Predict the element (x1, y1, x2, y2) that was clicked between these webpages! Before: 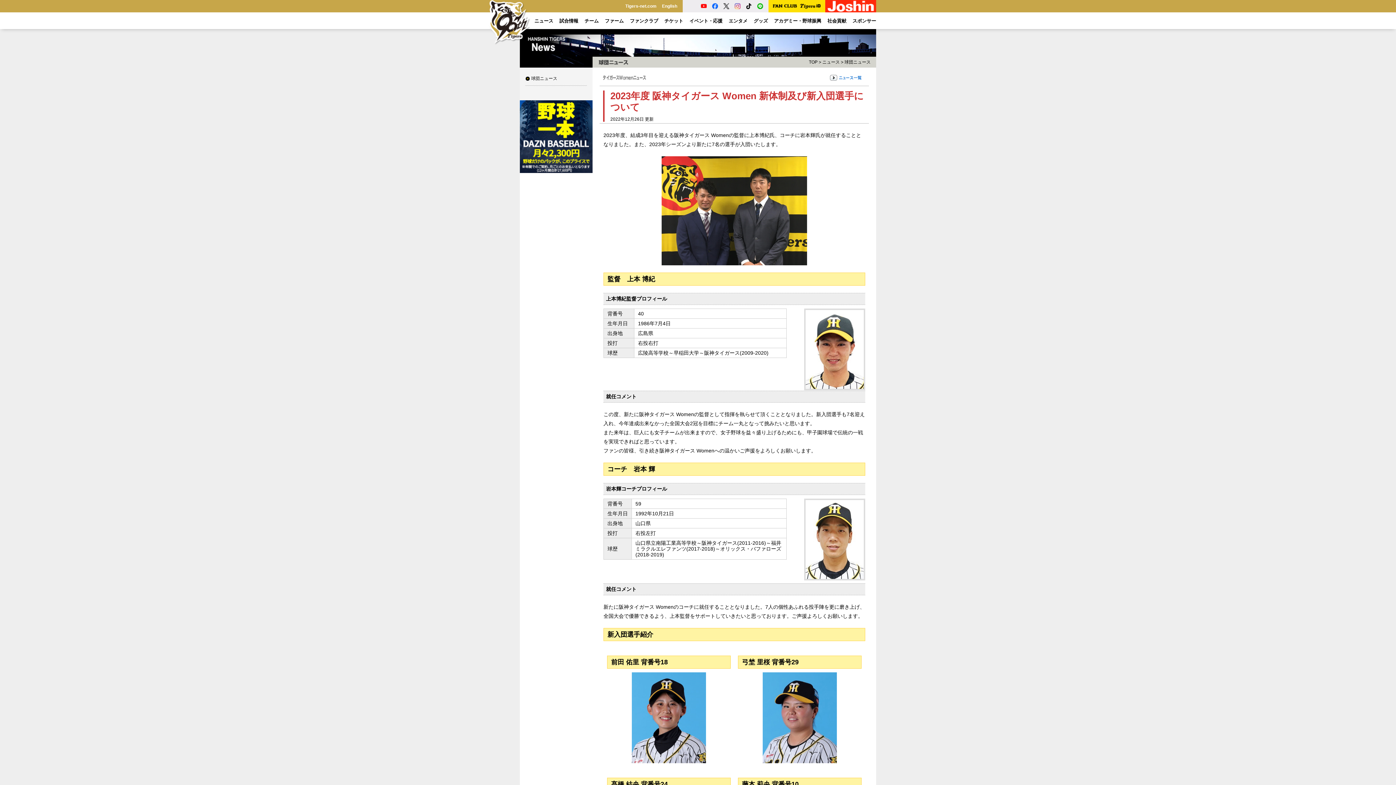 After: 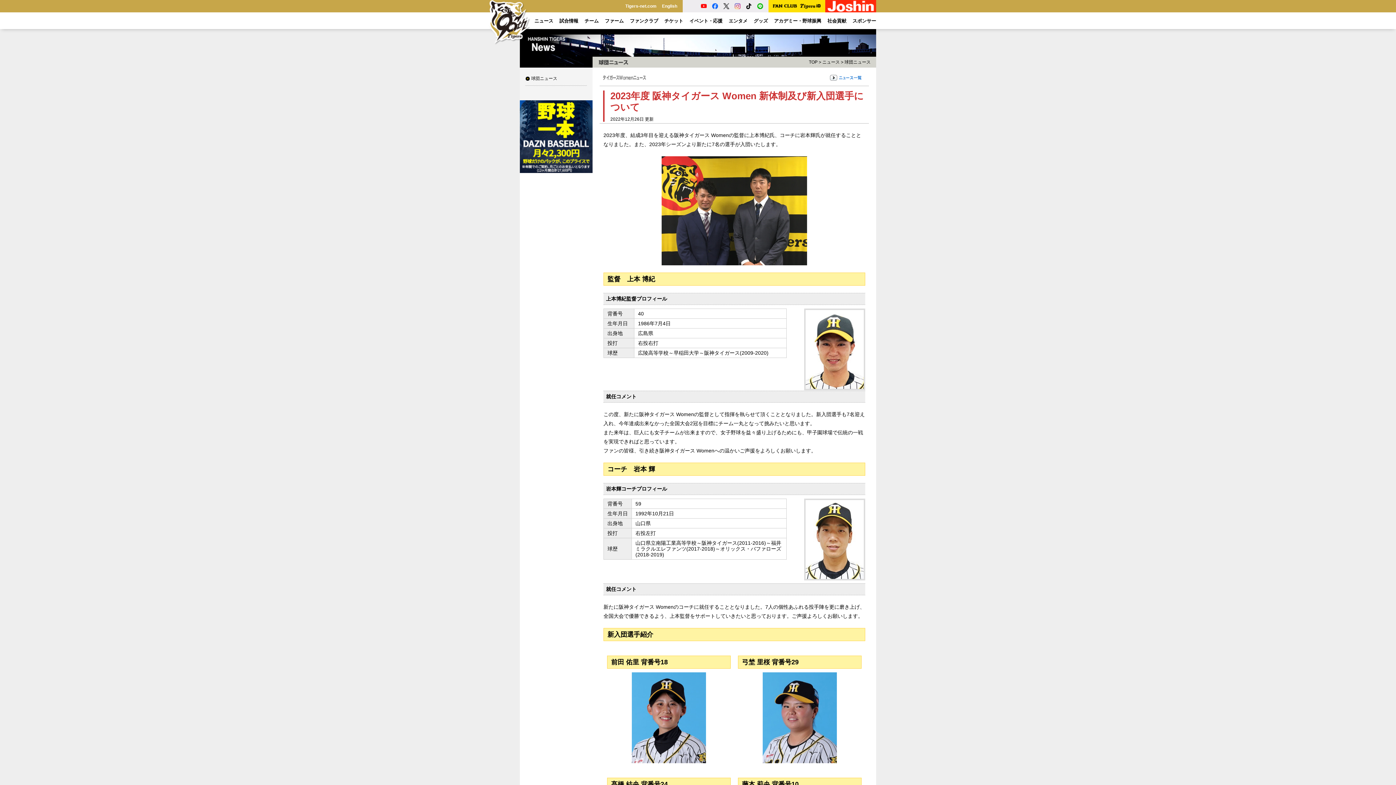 Action: bbox: (757, 3, 763, 8)